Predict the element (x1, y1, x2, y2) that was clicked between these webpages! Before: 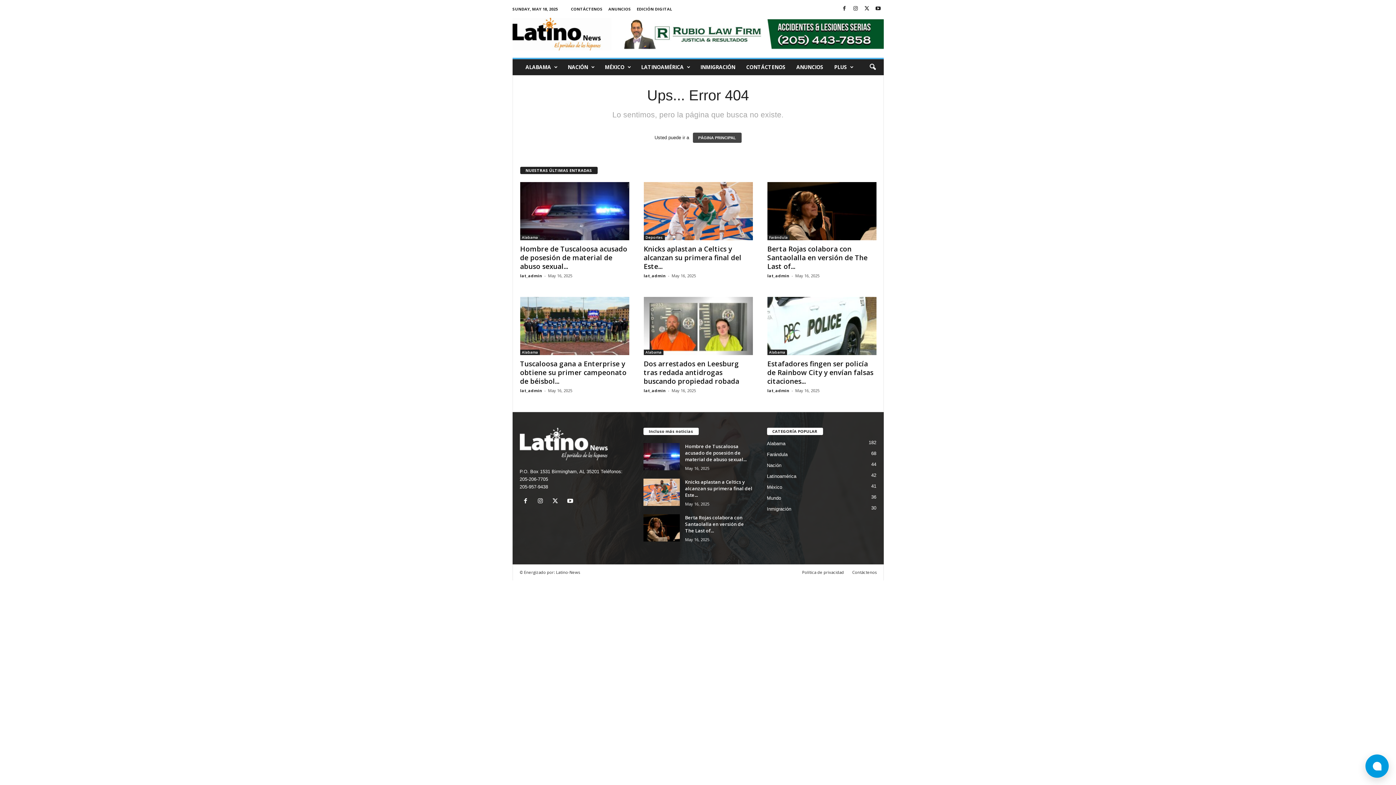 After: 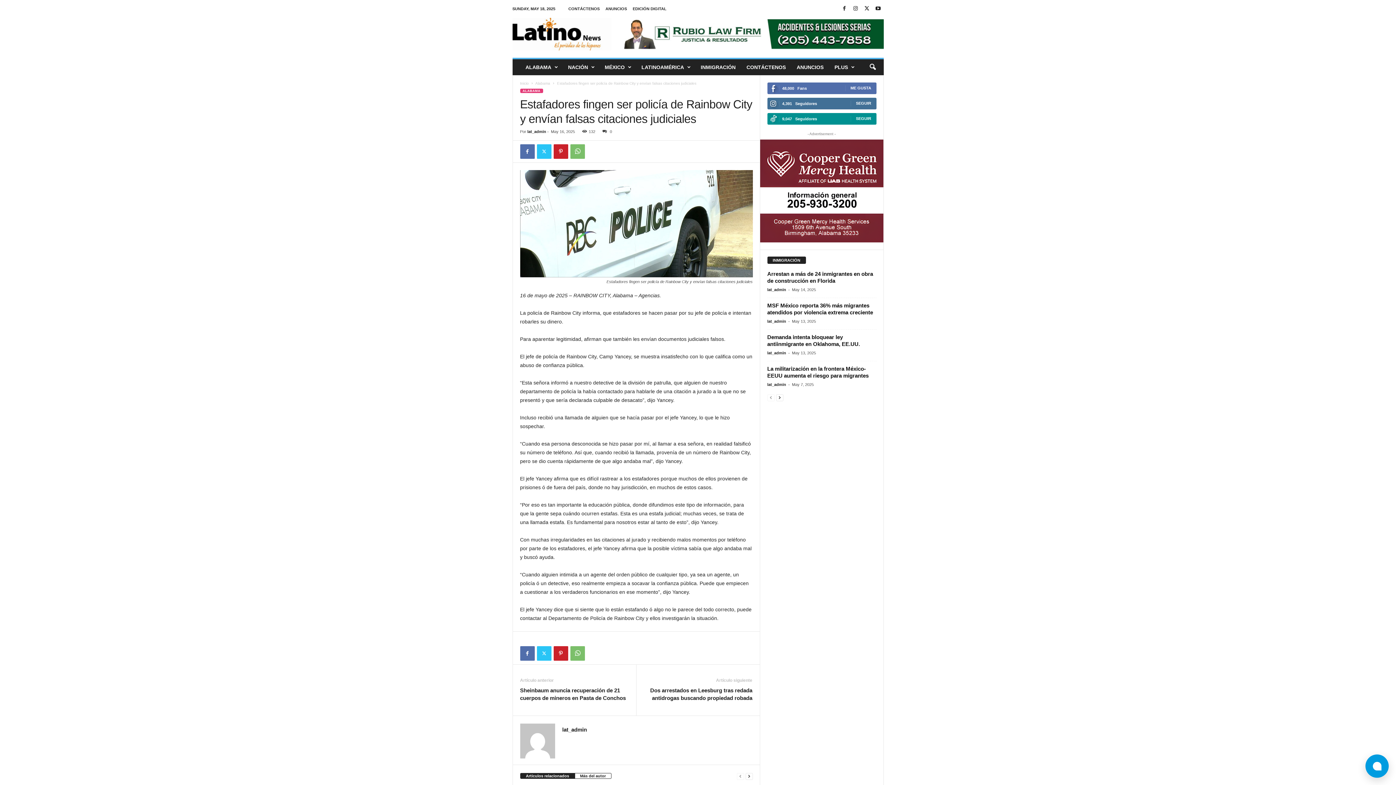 Action: label: Estafadores fingen ser policía de Rainbow City y envían falsas citaciones... bbox: (767, 359, 873, 386)